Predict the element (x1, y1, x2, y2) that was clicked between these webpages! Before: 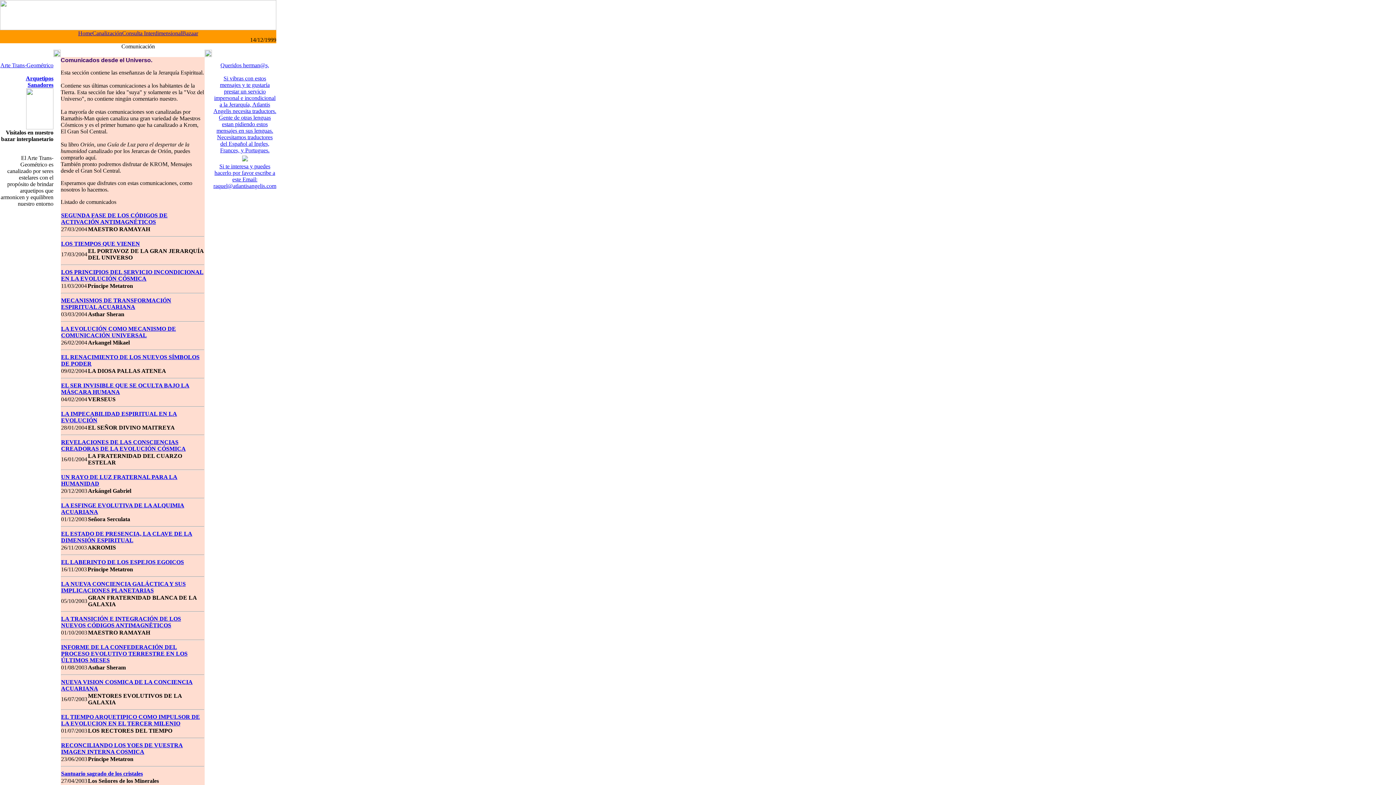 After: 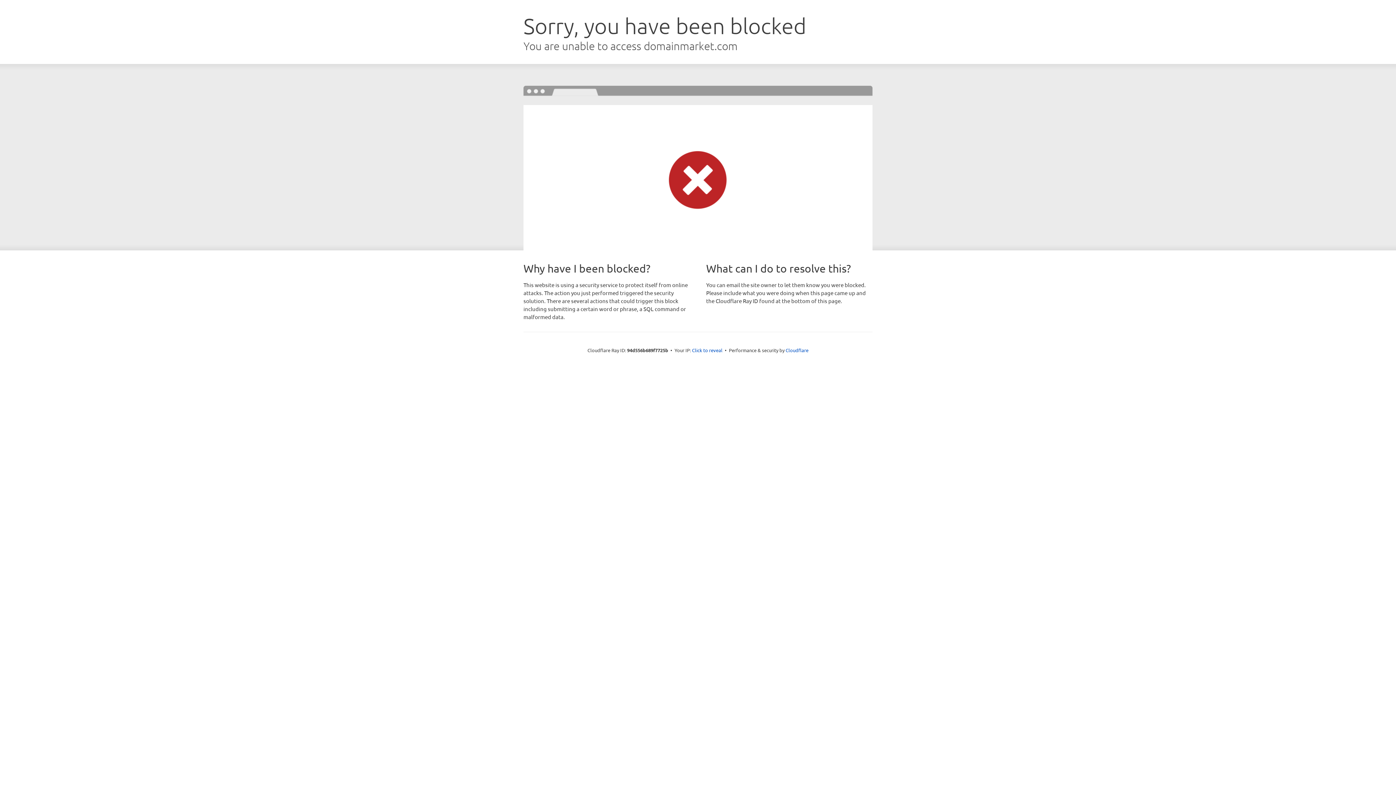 Action: bbox: (122, 30, 182, 36) label: Consulta Interdimensional